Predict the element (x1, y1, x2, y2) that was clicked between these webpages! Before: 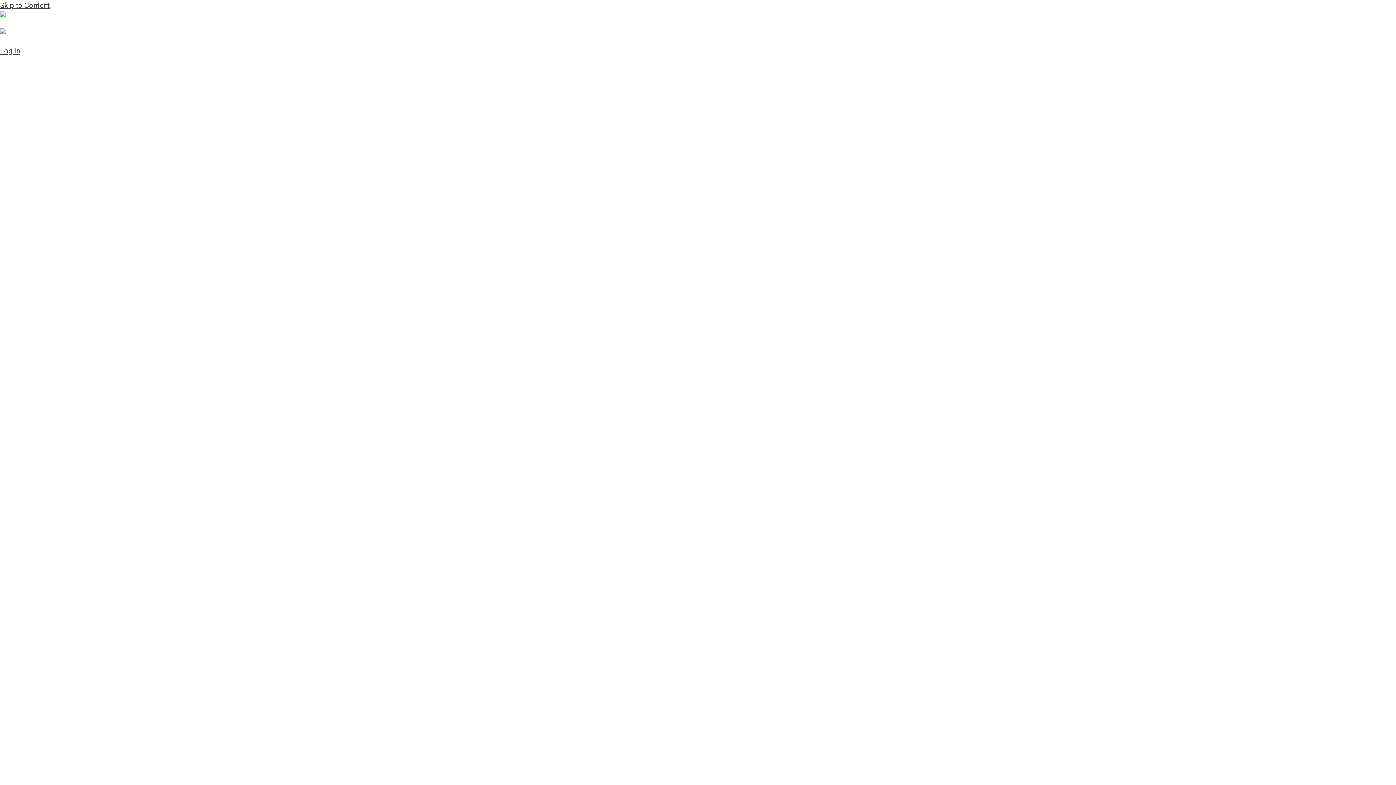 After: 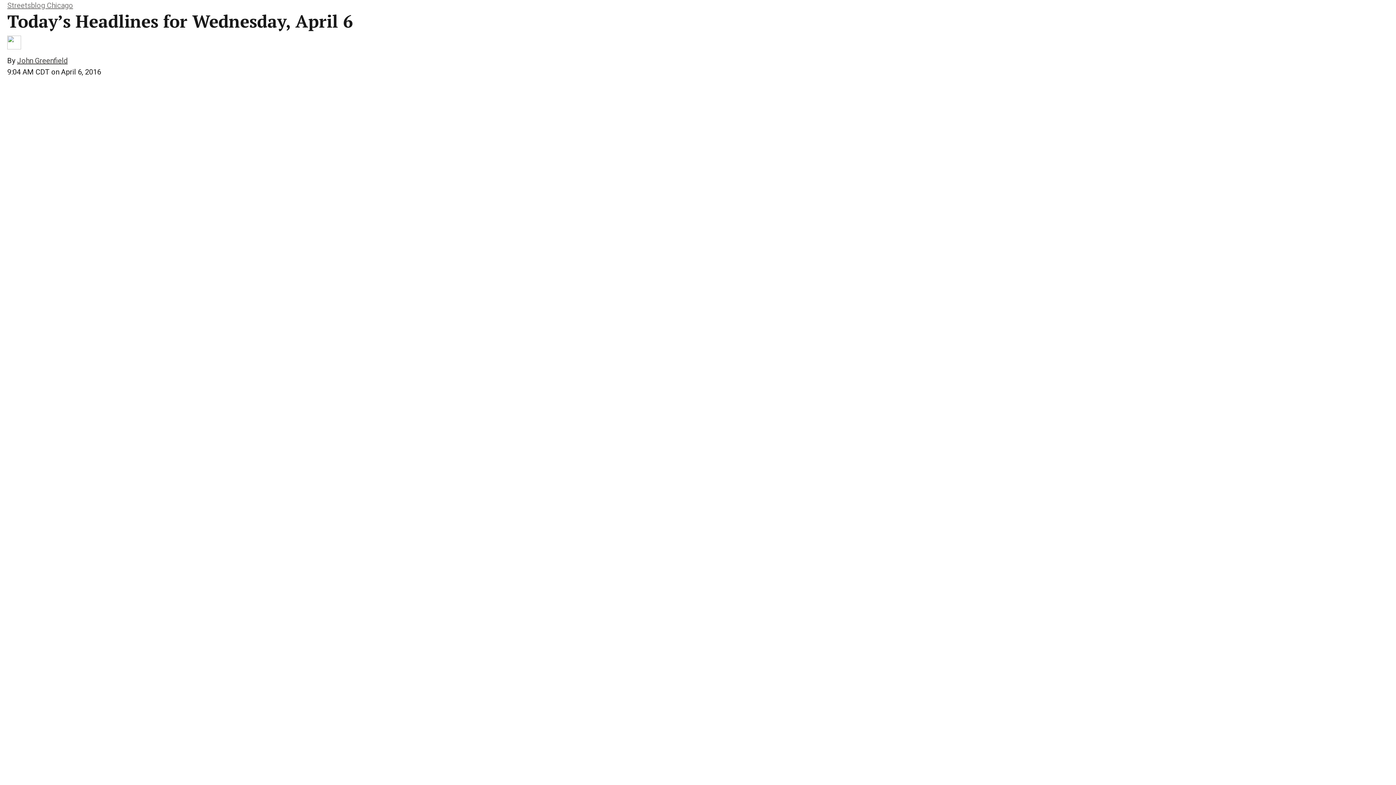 Action: bbox: (0, 1, 49, 9) label: Skip to Content